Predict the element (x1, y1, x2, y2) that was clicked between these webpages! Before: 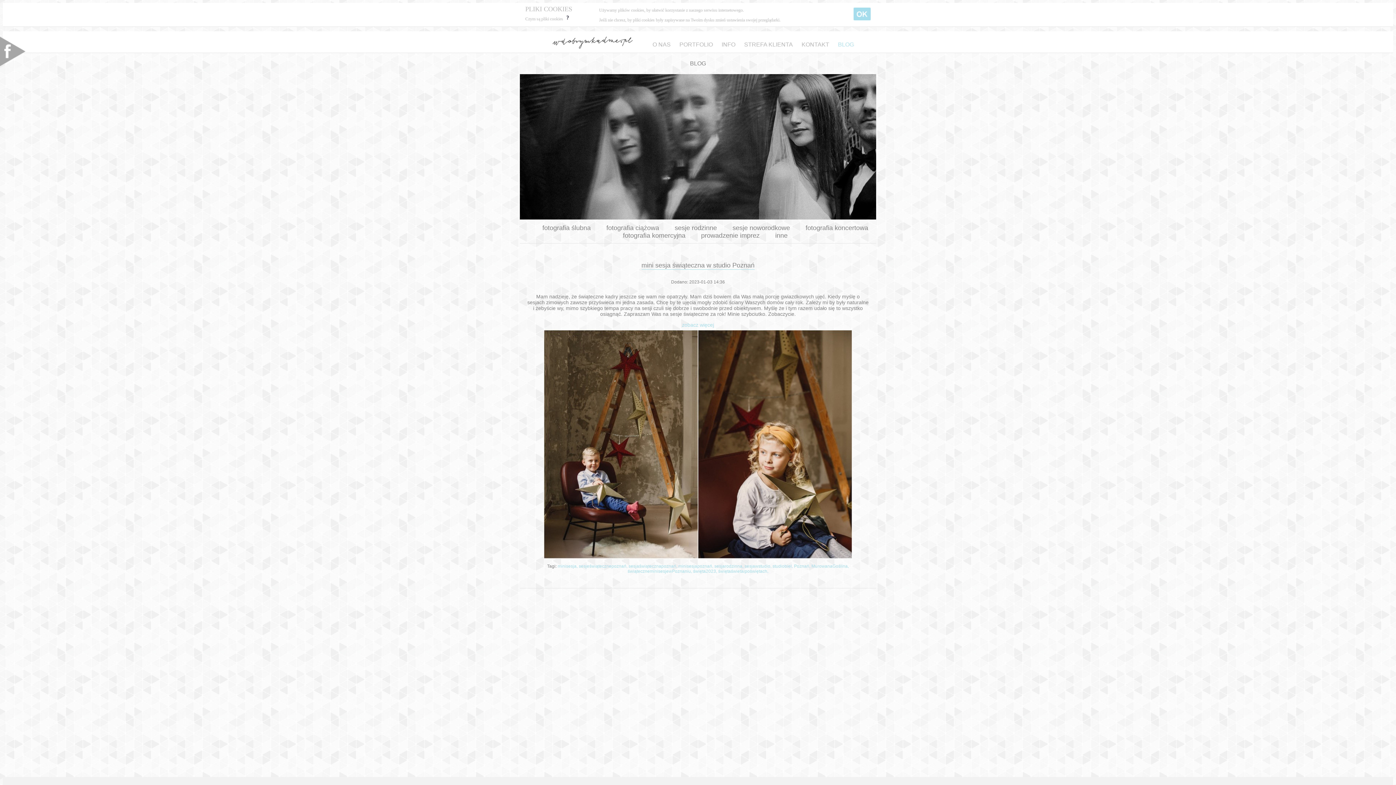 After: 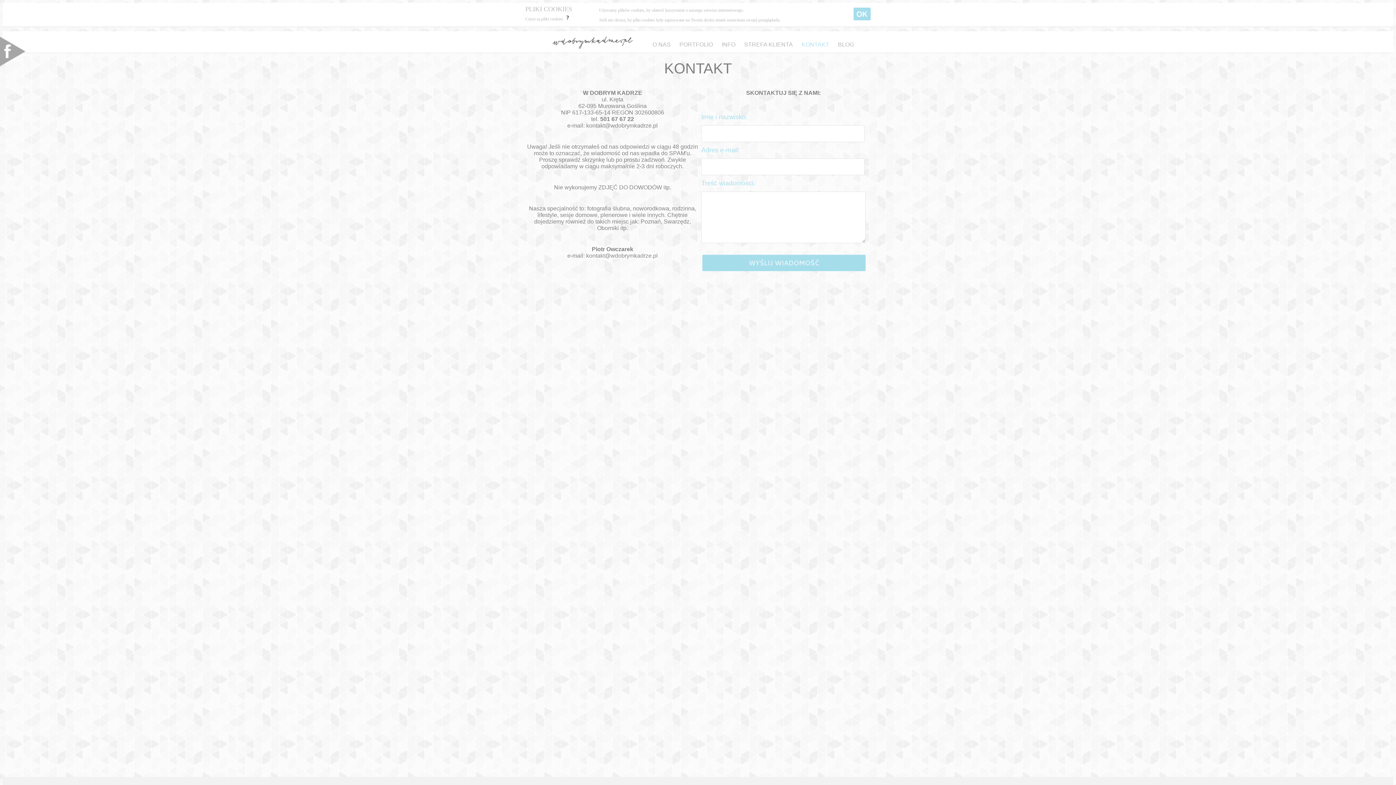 Action: bbox: (801, 41, 829, 47) label: KONTAKT